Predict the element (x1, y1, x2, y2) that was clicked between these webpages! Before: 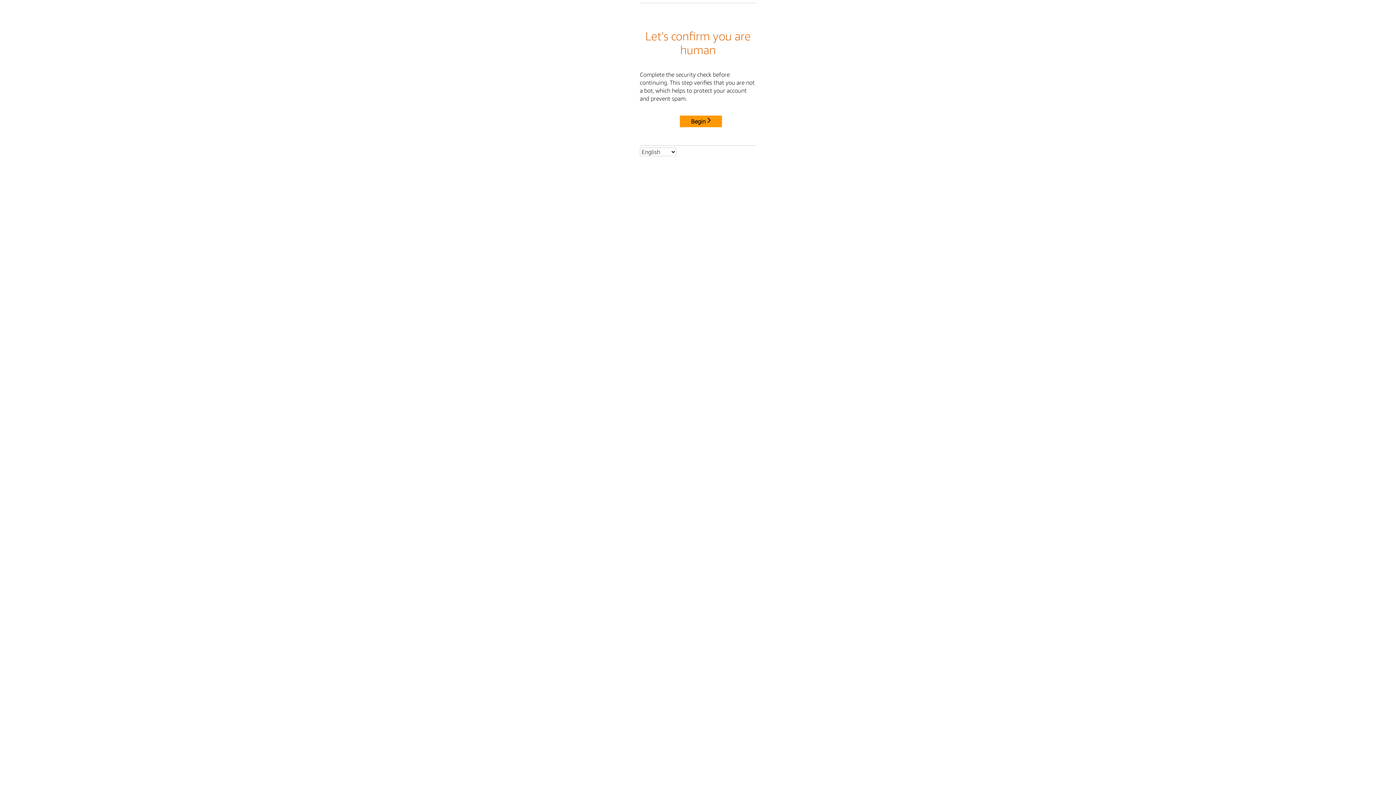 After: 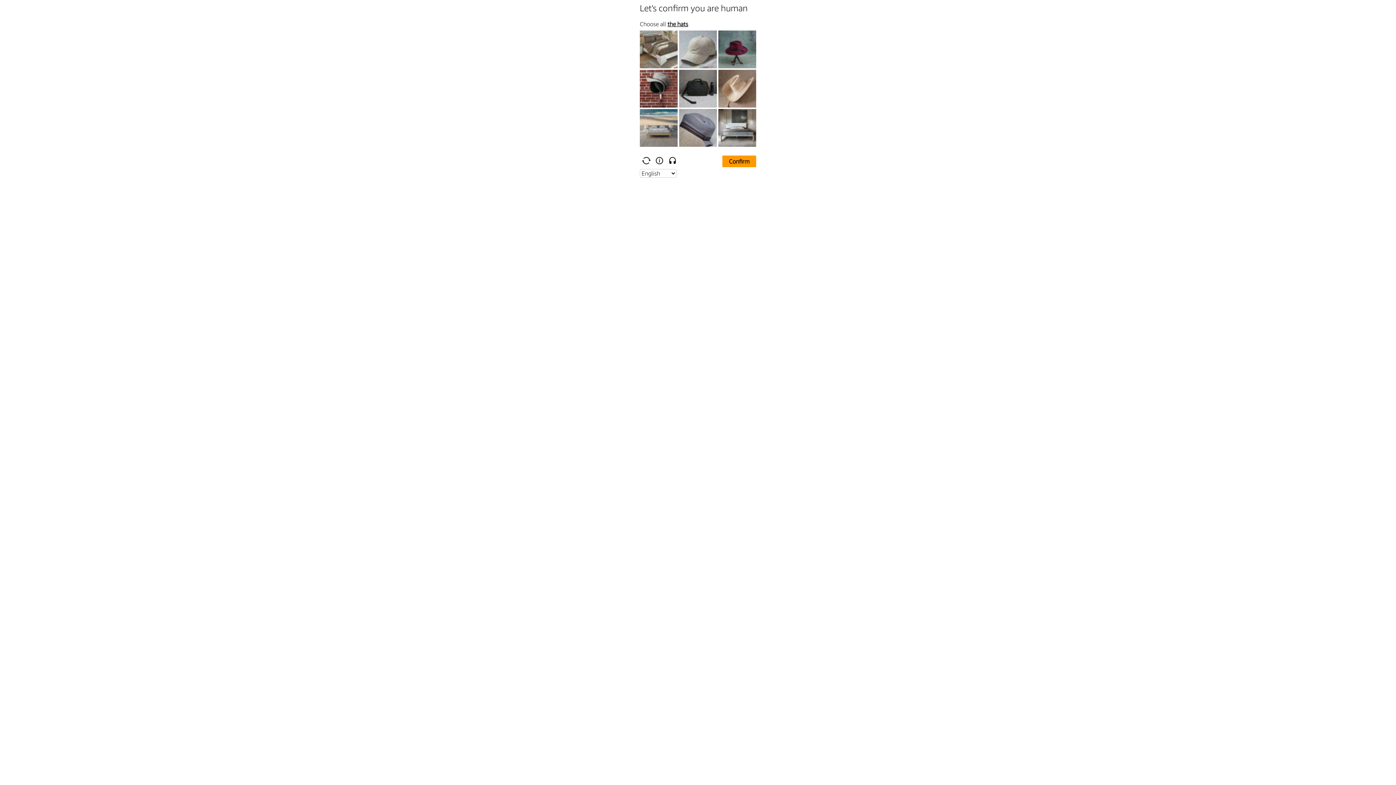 Action: bbox: (680, 115, 722, 127) label: Begin